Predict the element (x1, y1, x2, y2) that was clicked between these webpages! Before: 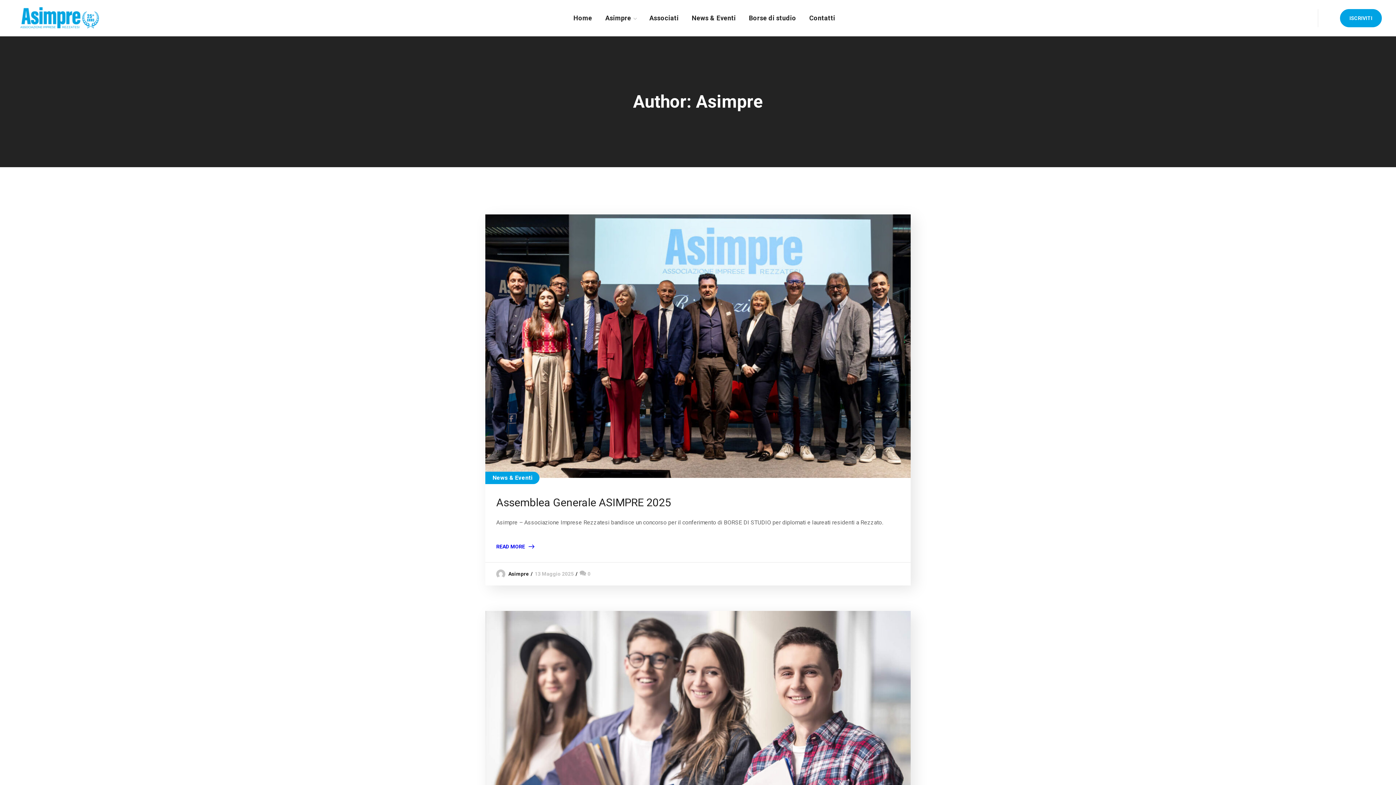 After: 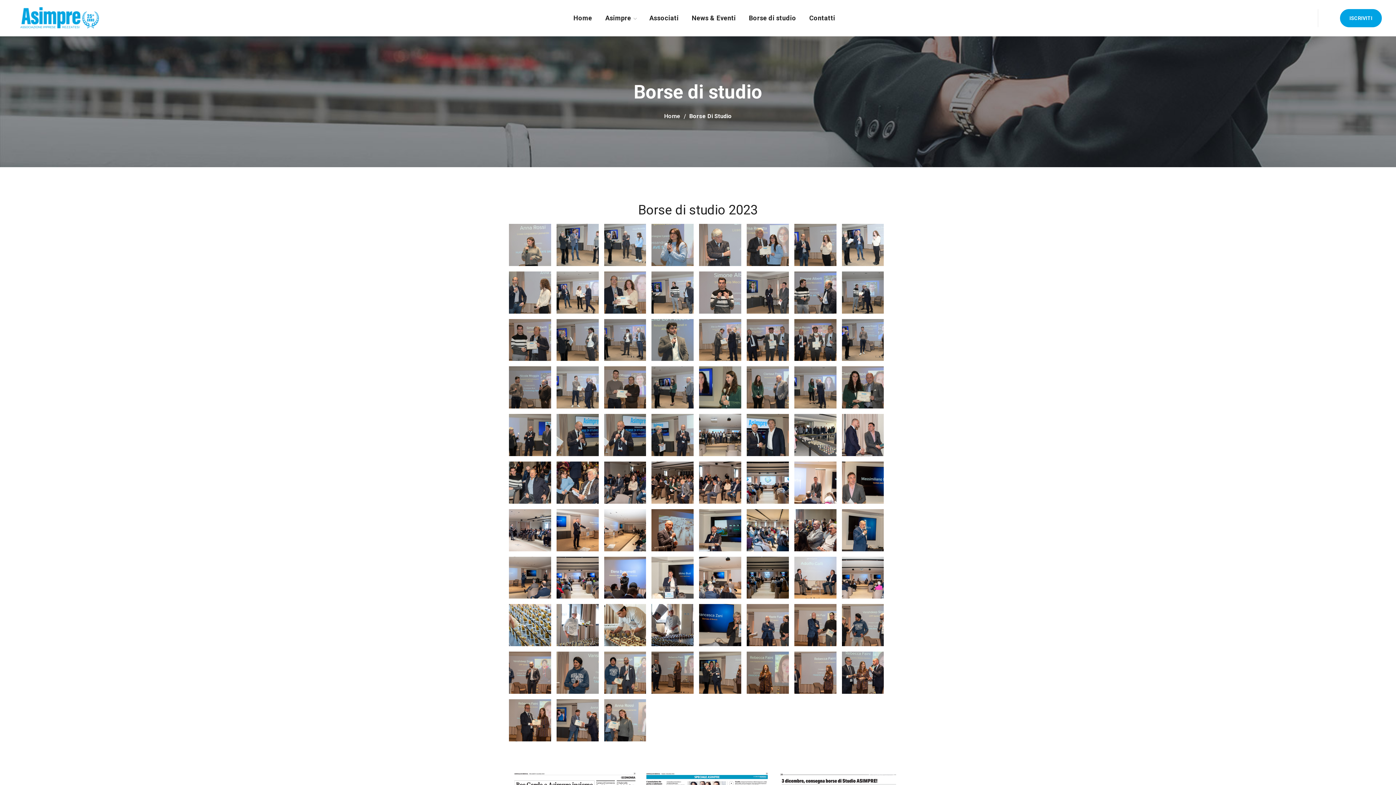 Action: label: Borse di studio bbox: (742, 0, 802, 36)